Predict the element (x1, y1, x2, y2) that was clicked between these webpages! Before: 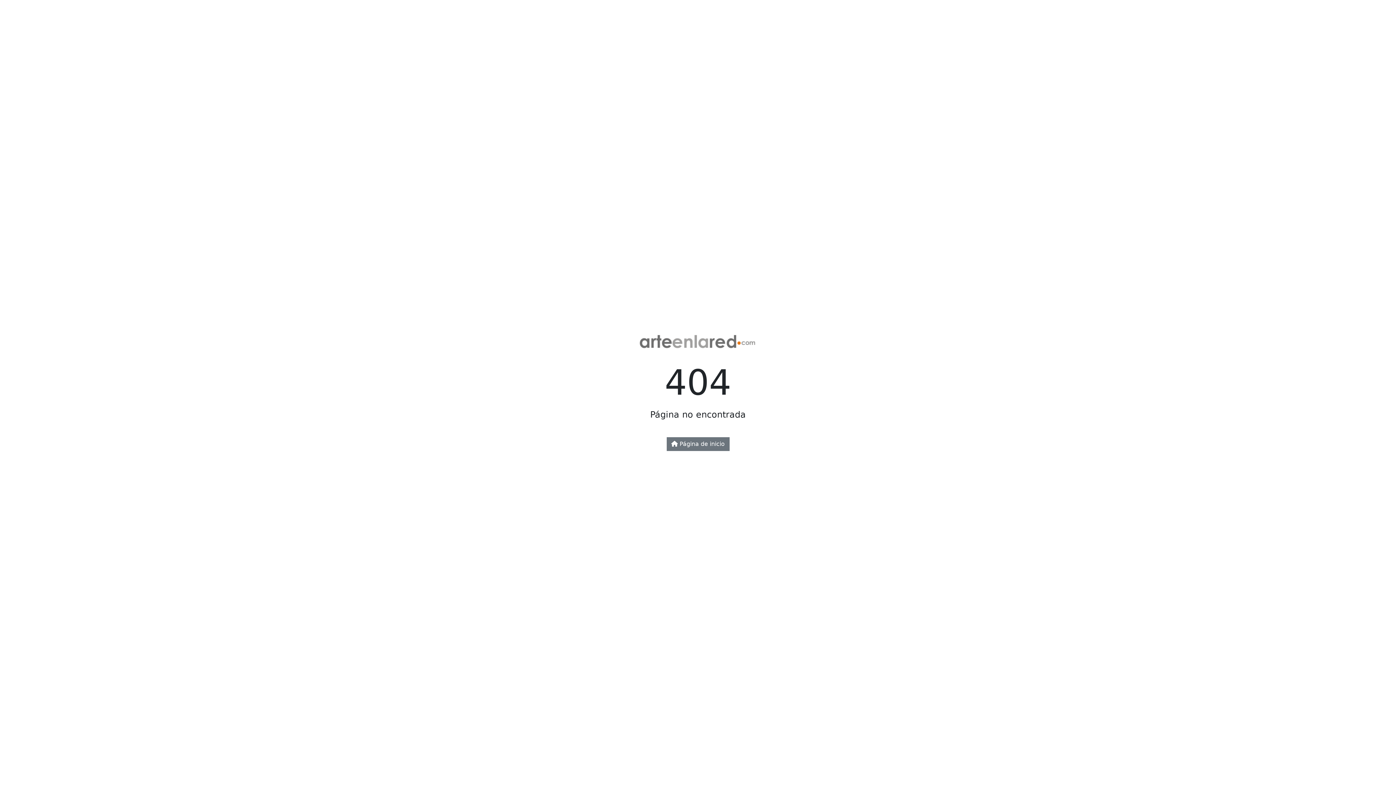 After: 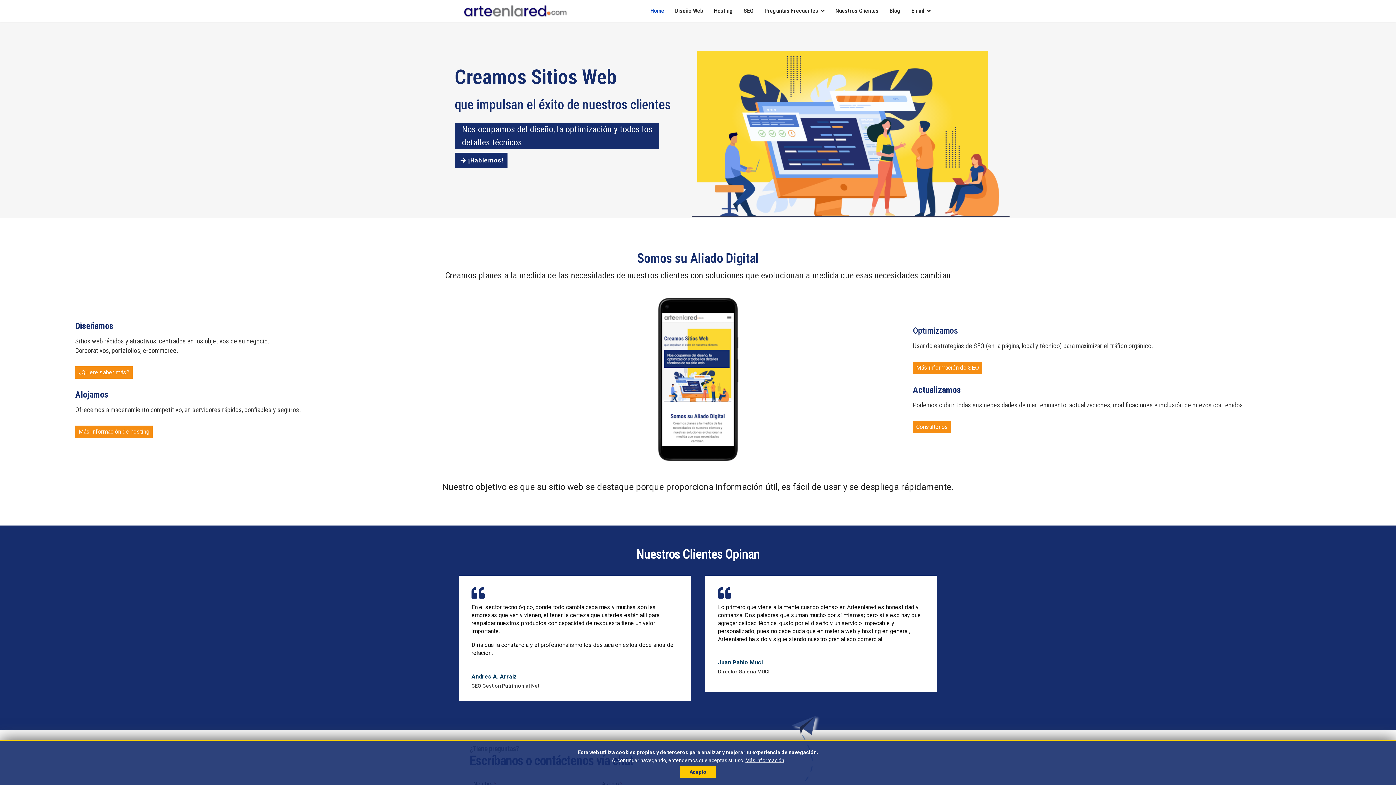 Action: label:  Página de inicio bbox: (666, 437, 729, 451)